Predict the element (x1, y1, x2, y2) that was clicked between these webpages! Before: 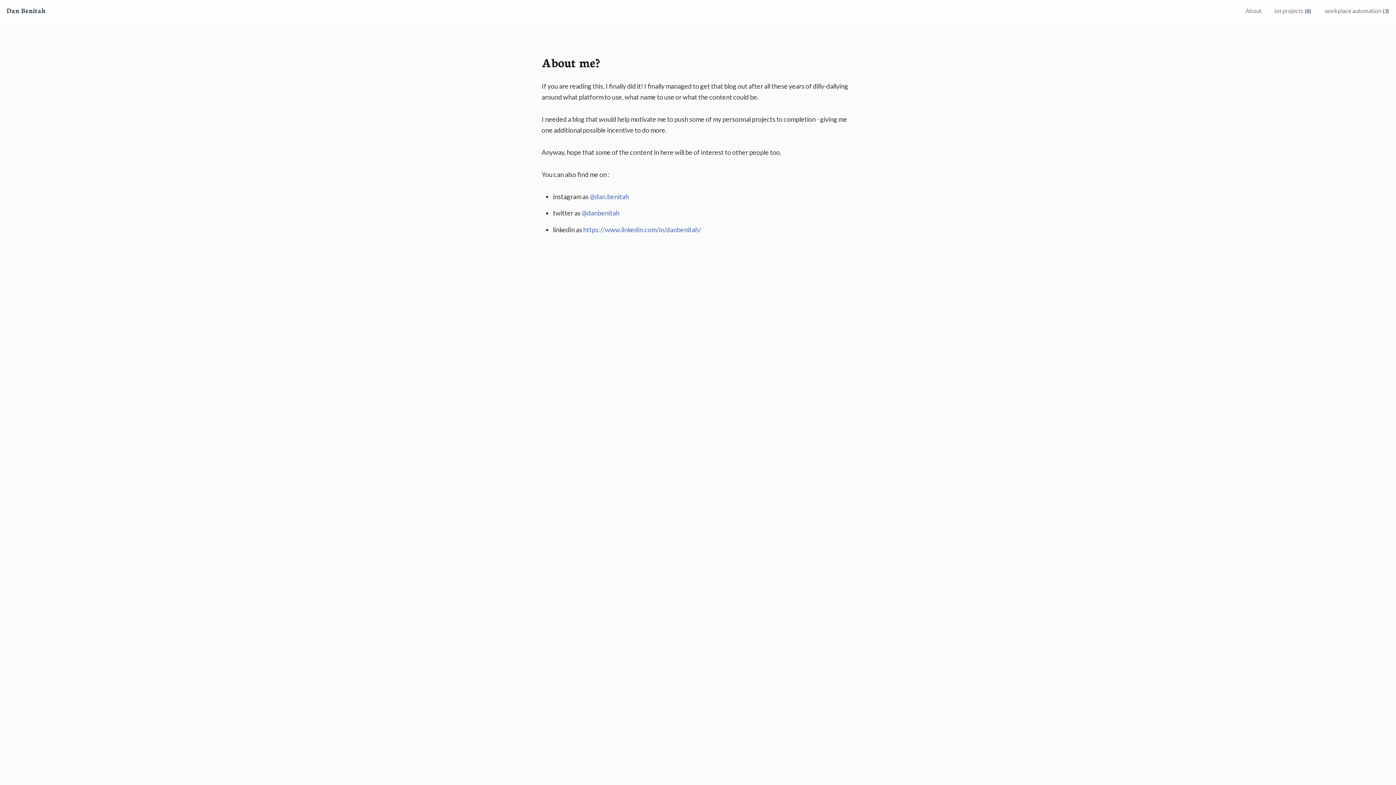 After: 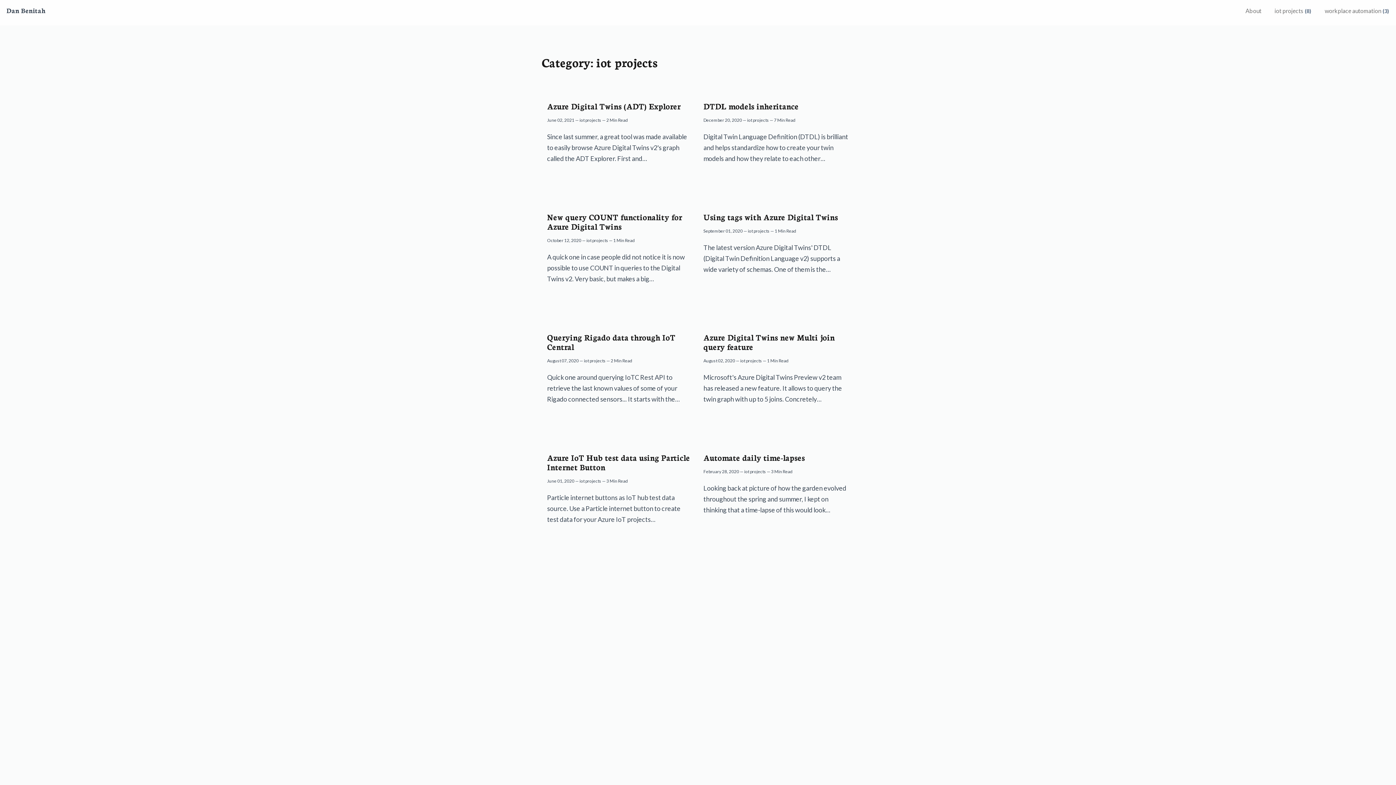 Action: label: iot projects (8) bbox: (1274, 5, 1312, 15)